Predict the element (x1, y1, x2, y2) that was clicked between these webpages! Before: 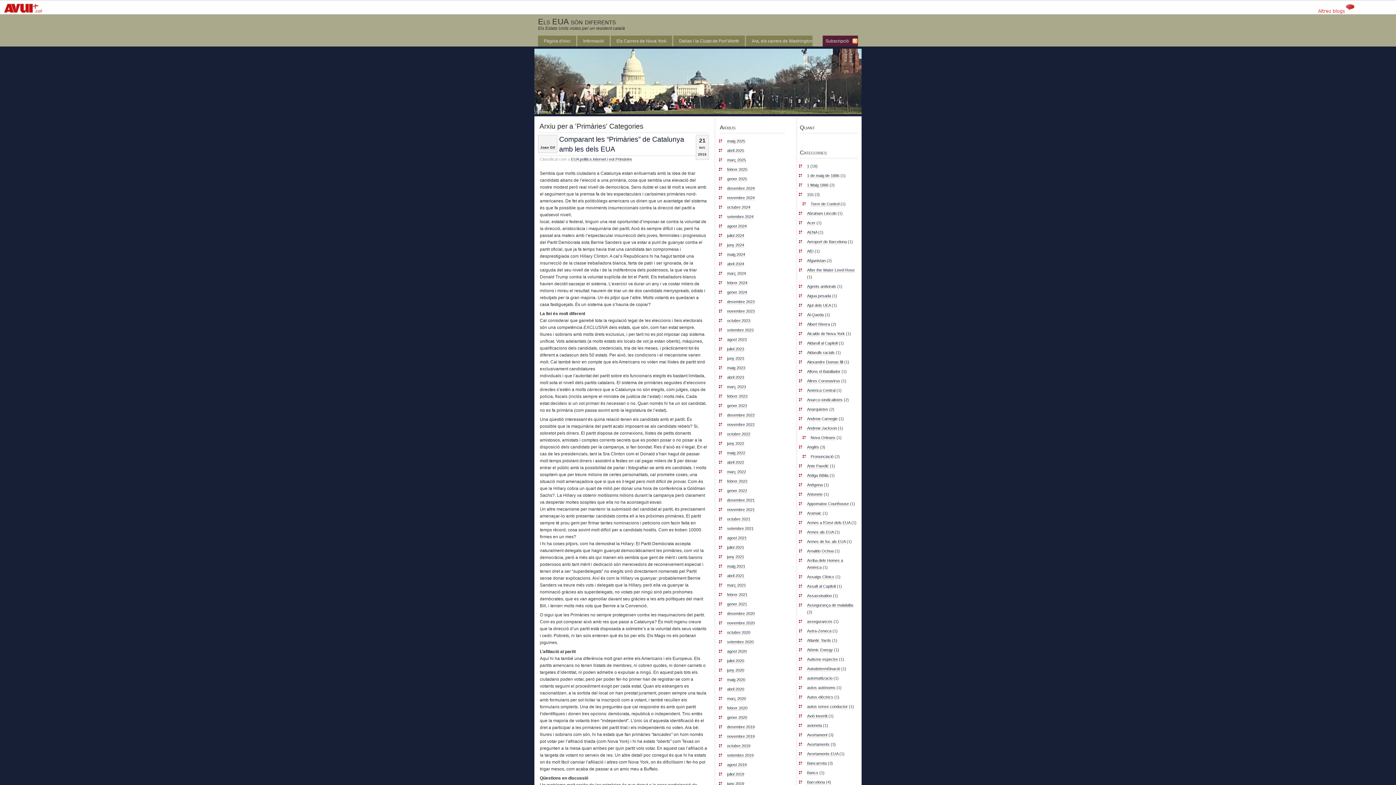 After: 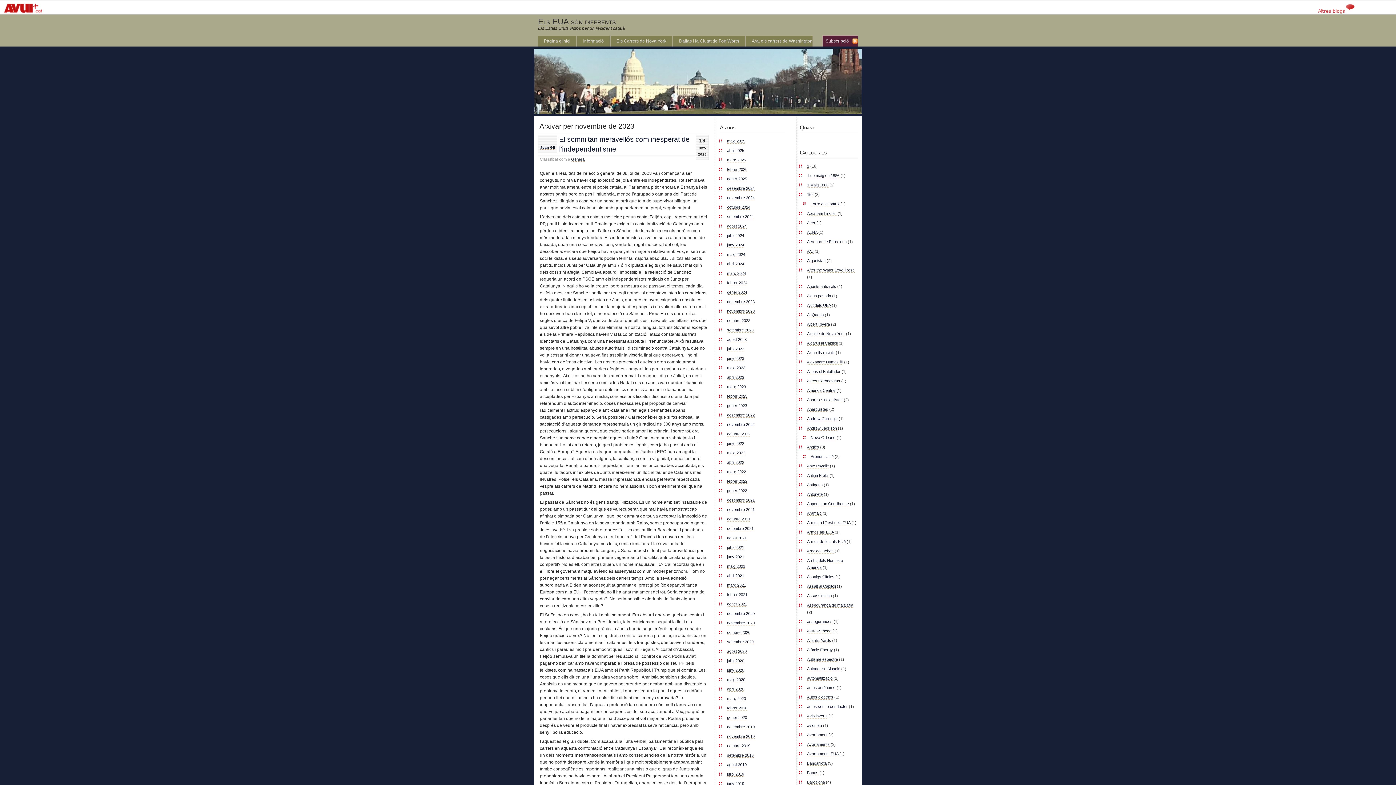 Action: label: novembre 2023 bbox: (727, 309, 754, 313)